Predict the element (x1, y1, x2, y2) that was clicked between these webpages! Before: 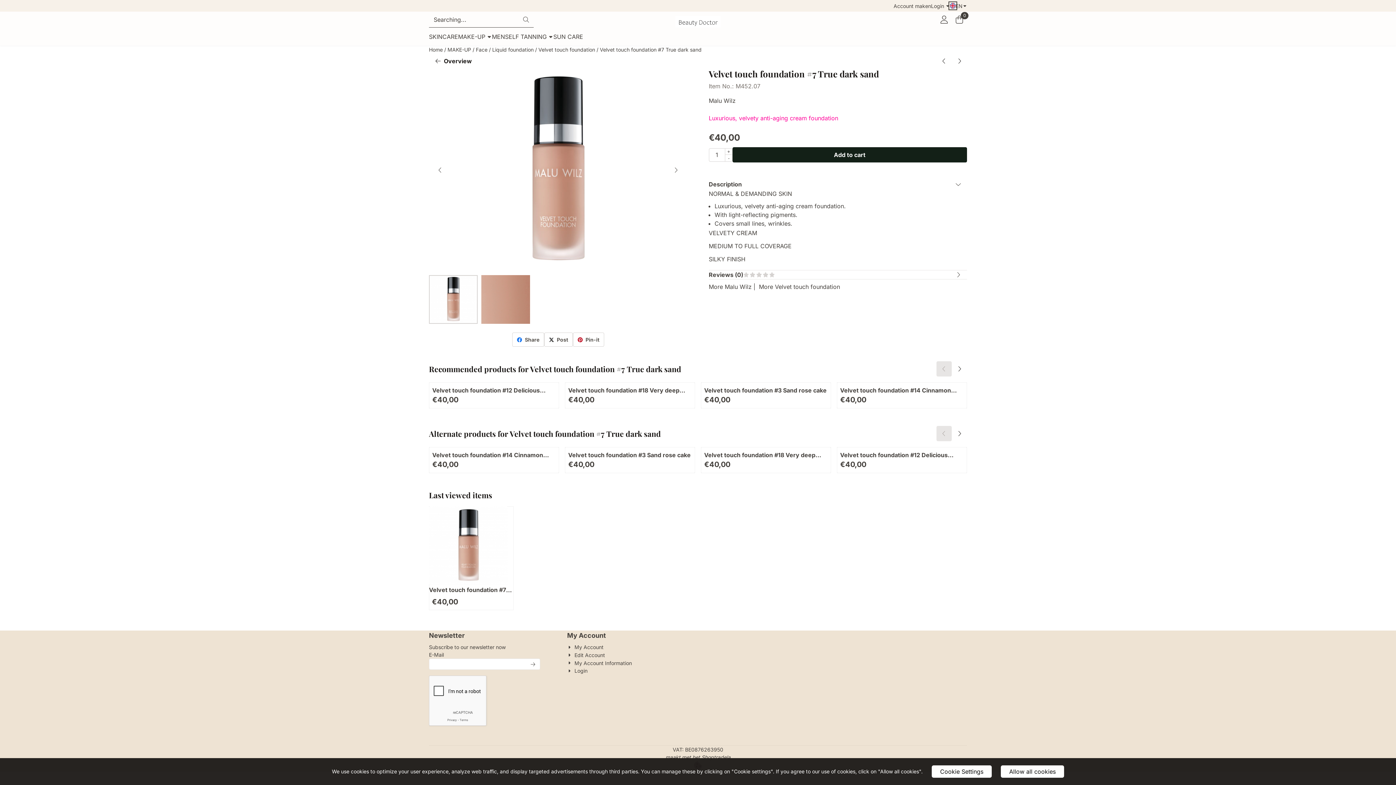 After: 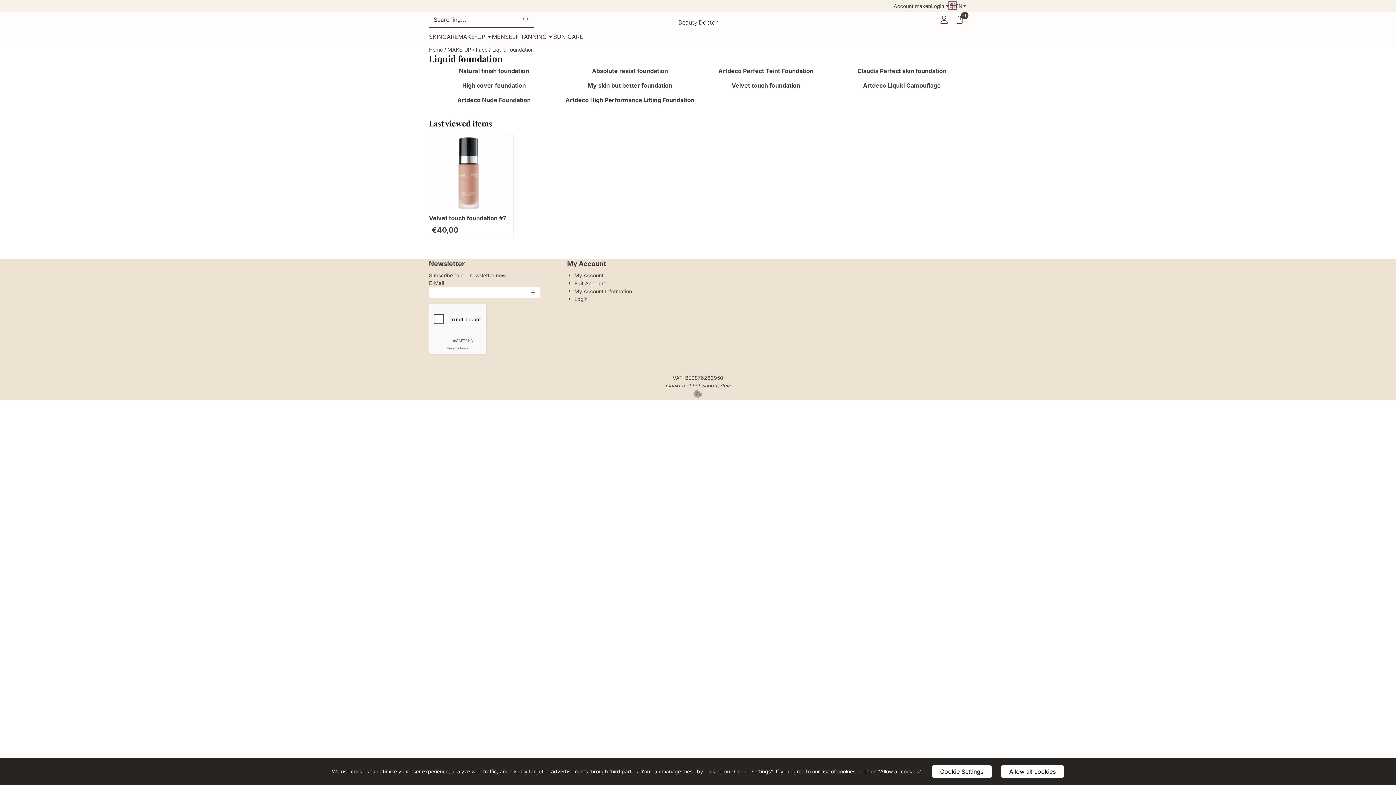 Action: bbox: (492, 45, 533, 53) label: Liquid foundation